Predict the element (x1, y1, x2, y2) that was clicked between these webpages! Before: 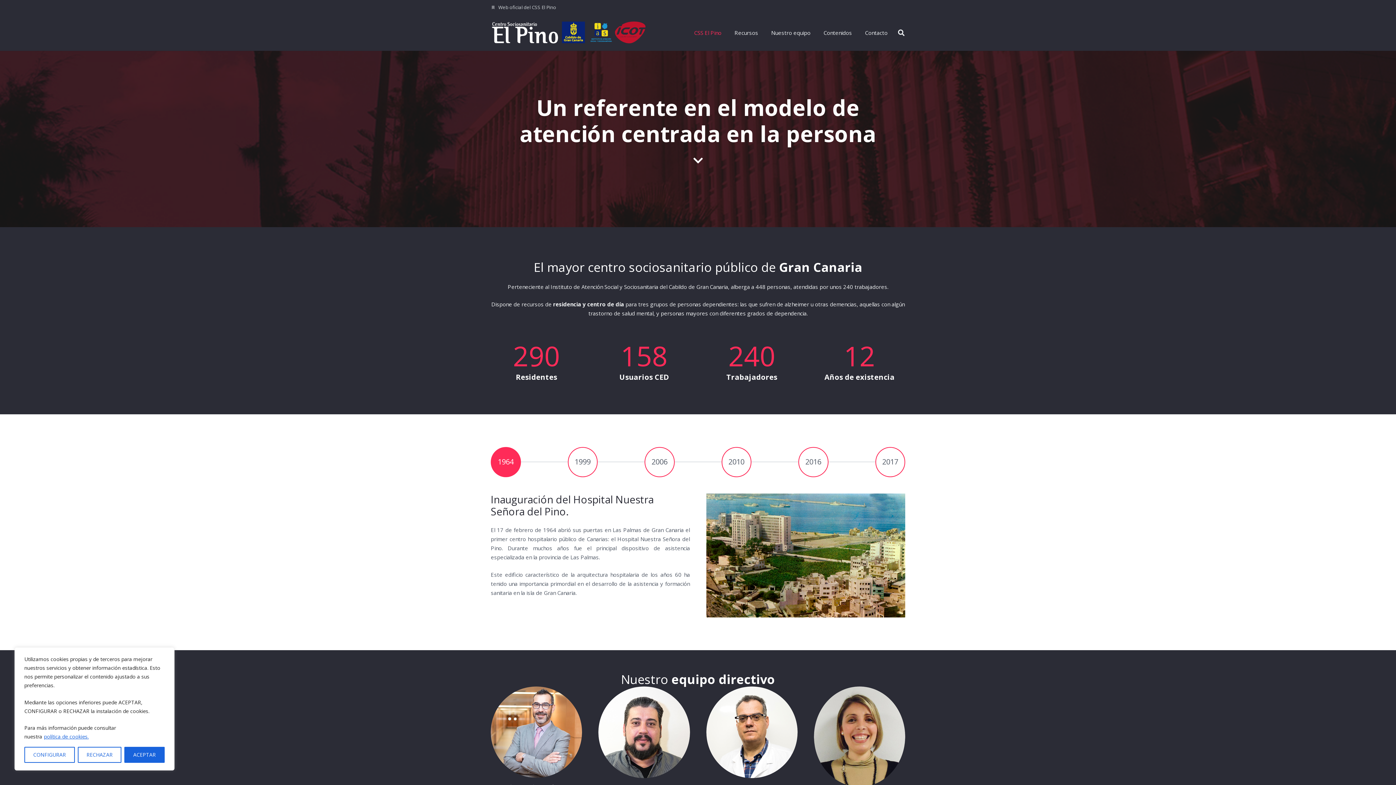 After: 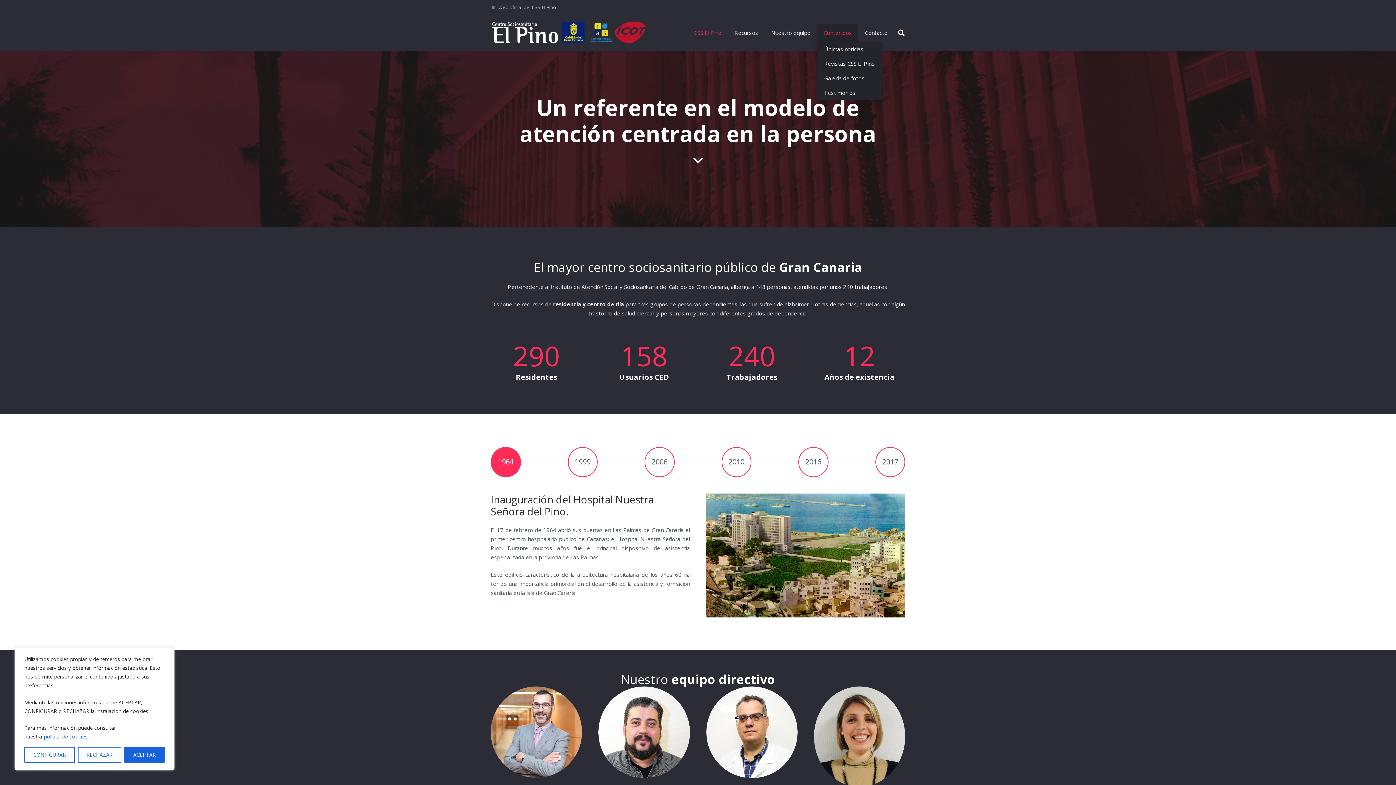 Action: bbox: (817, 23, 858, 41) label: Contenidos